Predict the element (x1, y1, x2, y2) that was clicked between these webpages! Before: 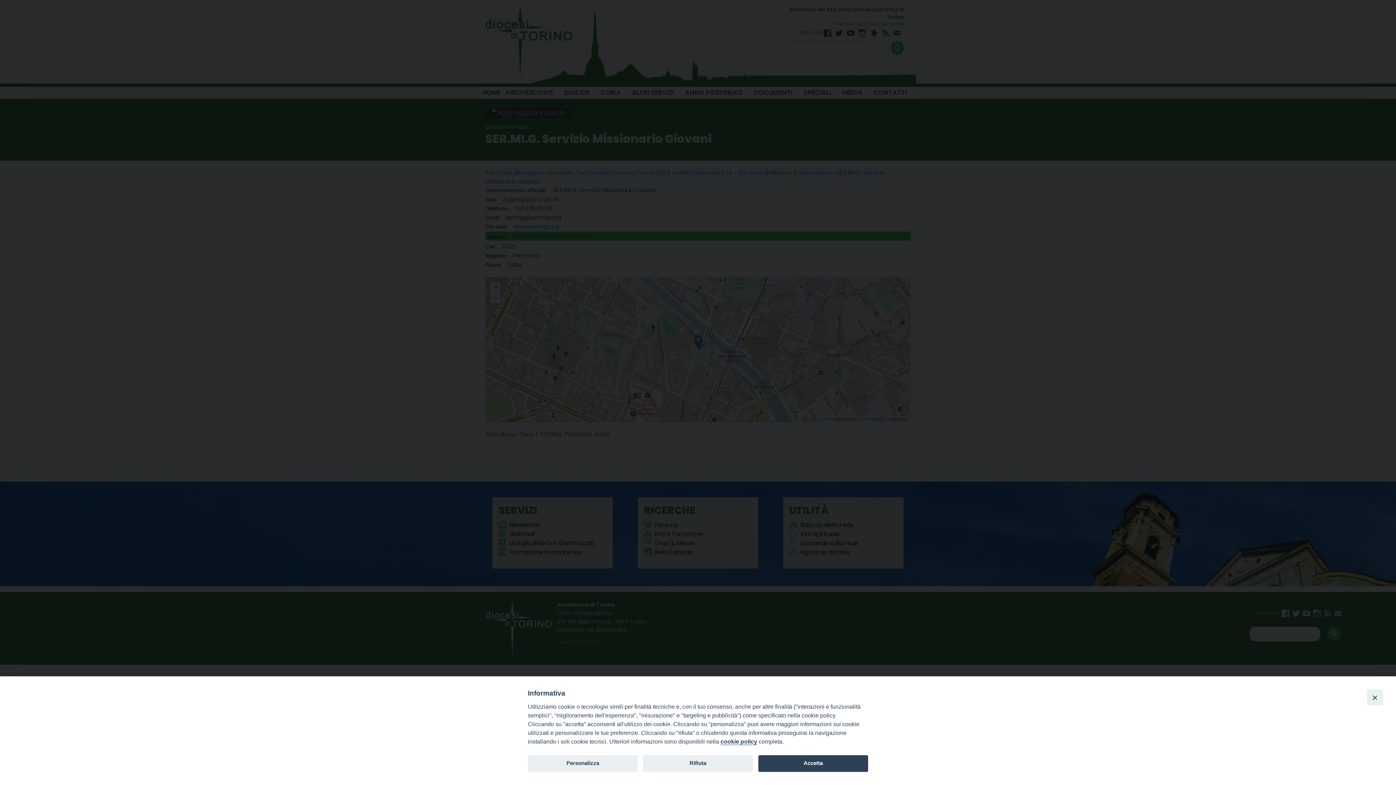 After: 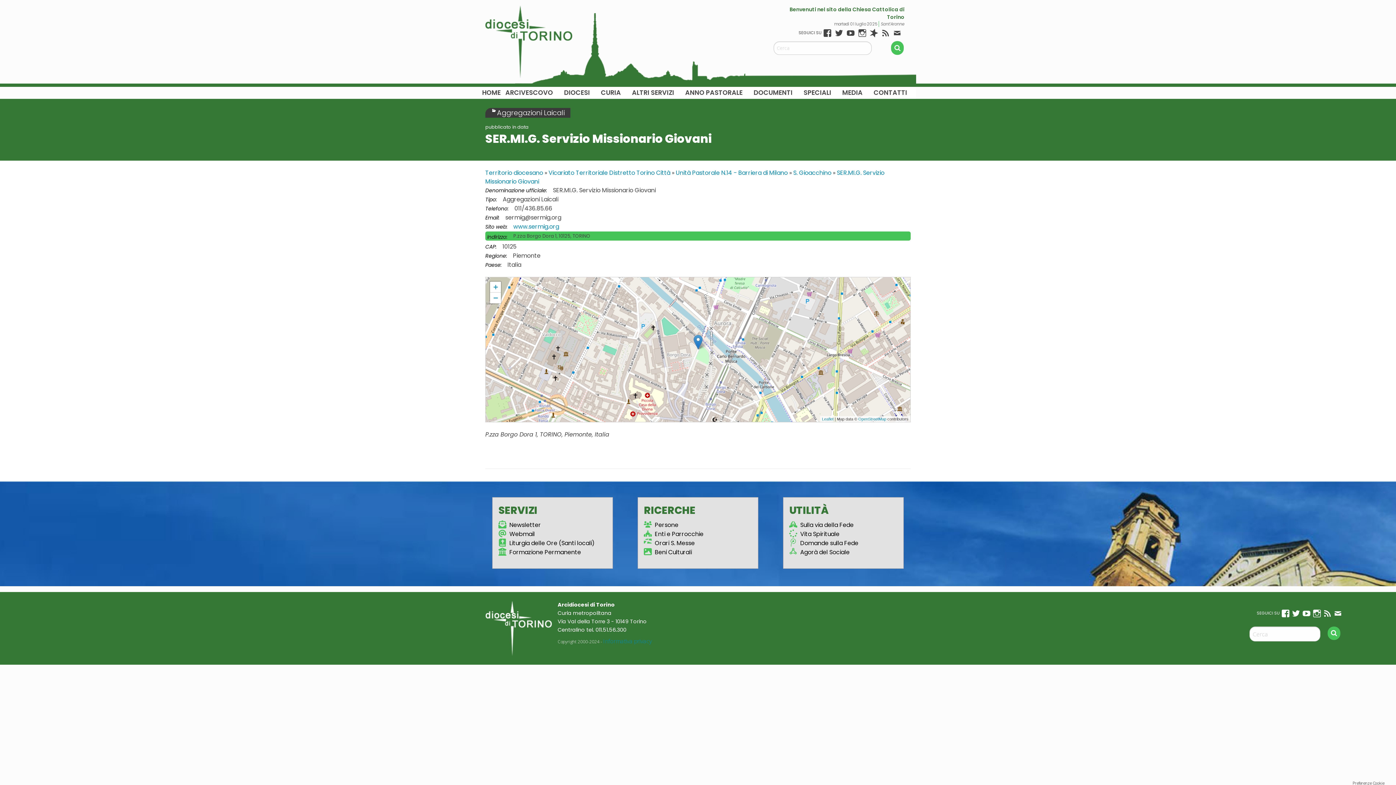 Action: bbox: (1367, 689, 1383, 705) label: Close